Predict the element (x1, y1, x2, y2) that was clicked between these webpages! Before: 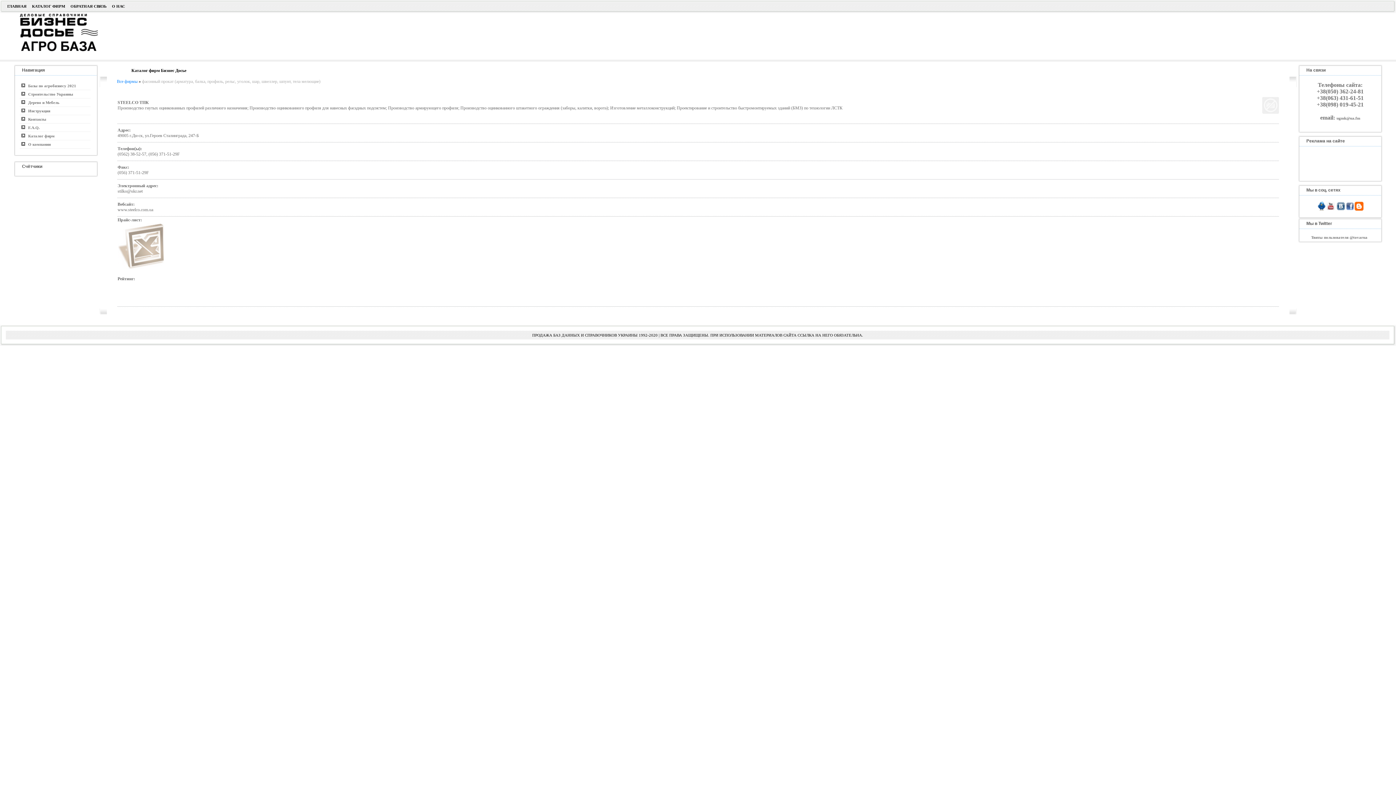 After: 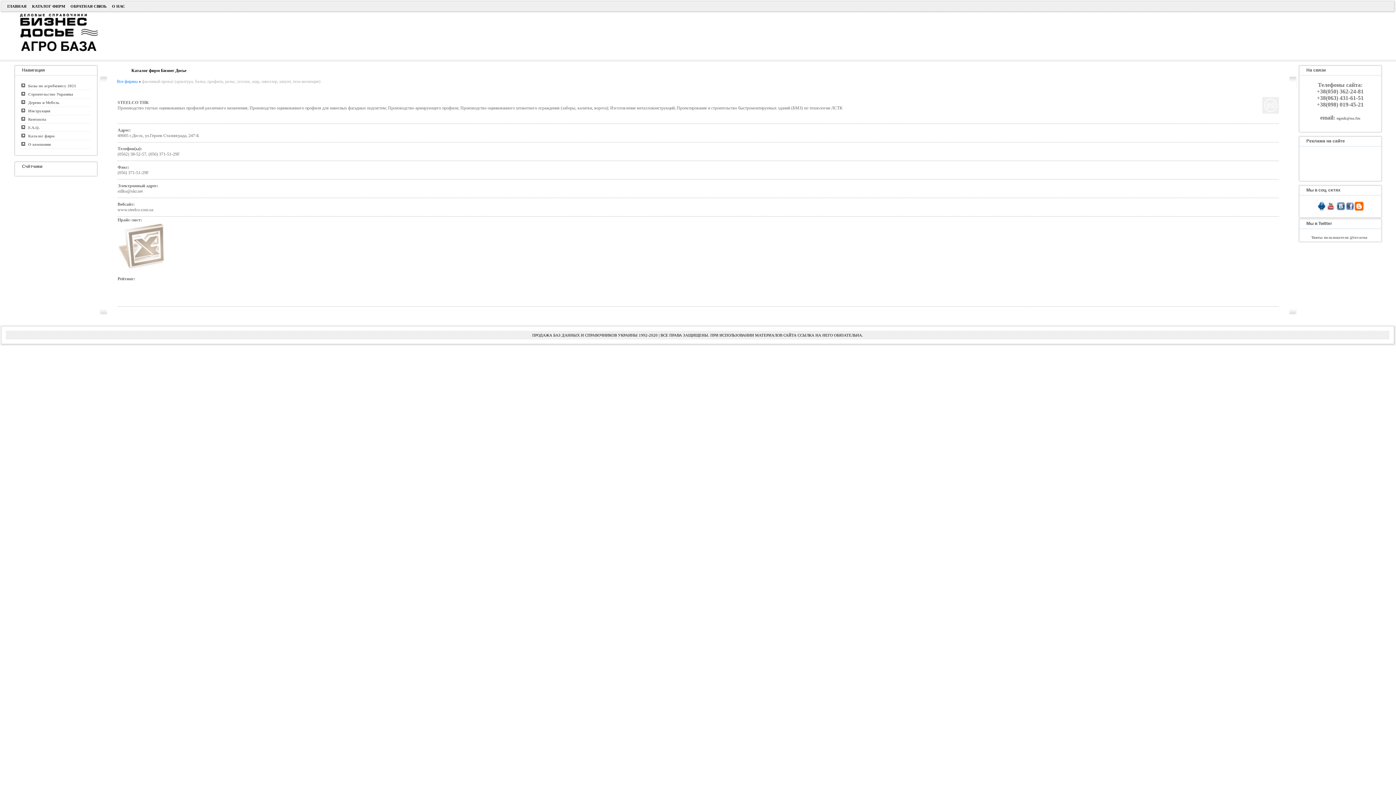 Action: bbox: (1354, 201, 1363, 206)